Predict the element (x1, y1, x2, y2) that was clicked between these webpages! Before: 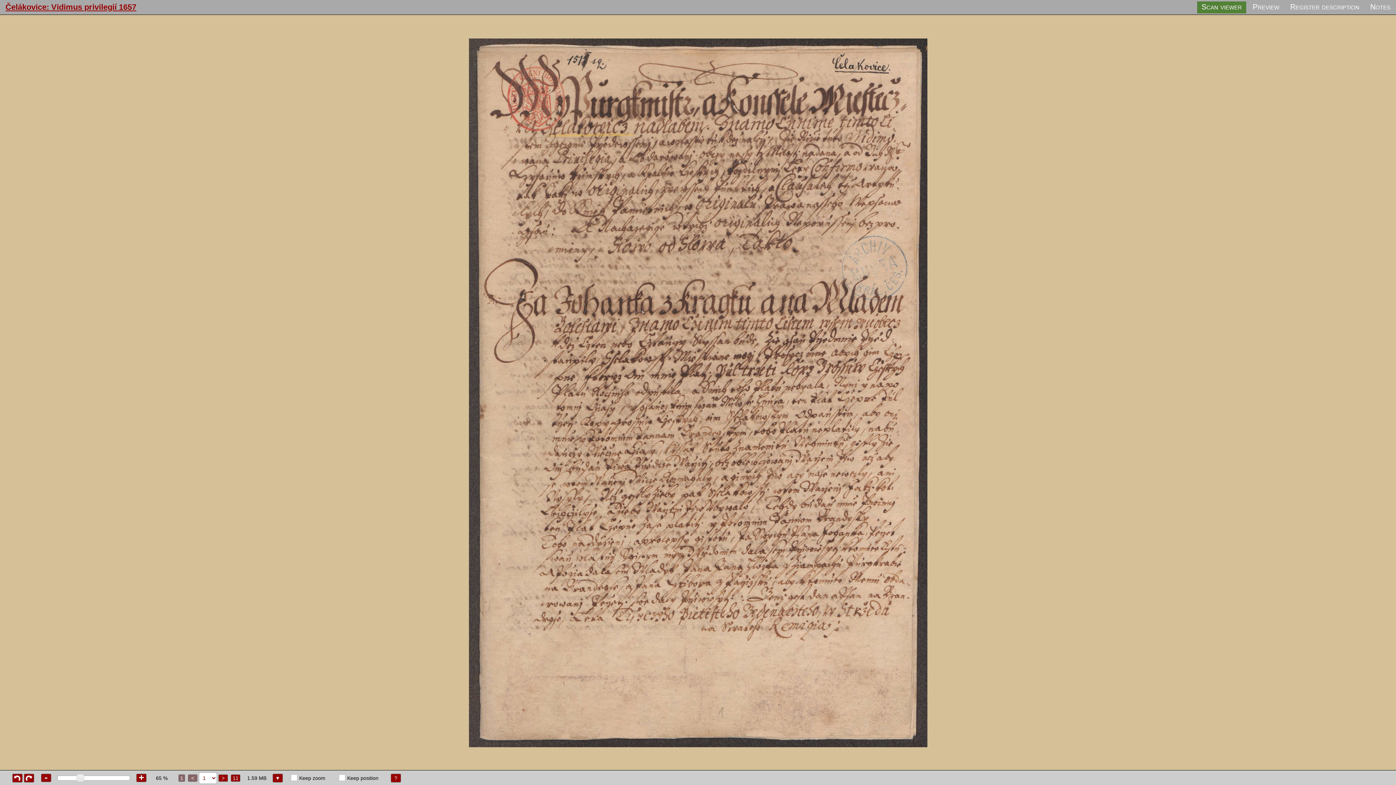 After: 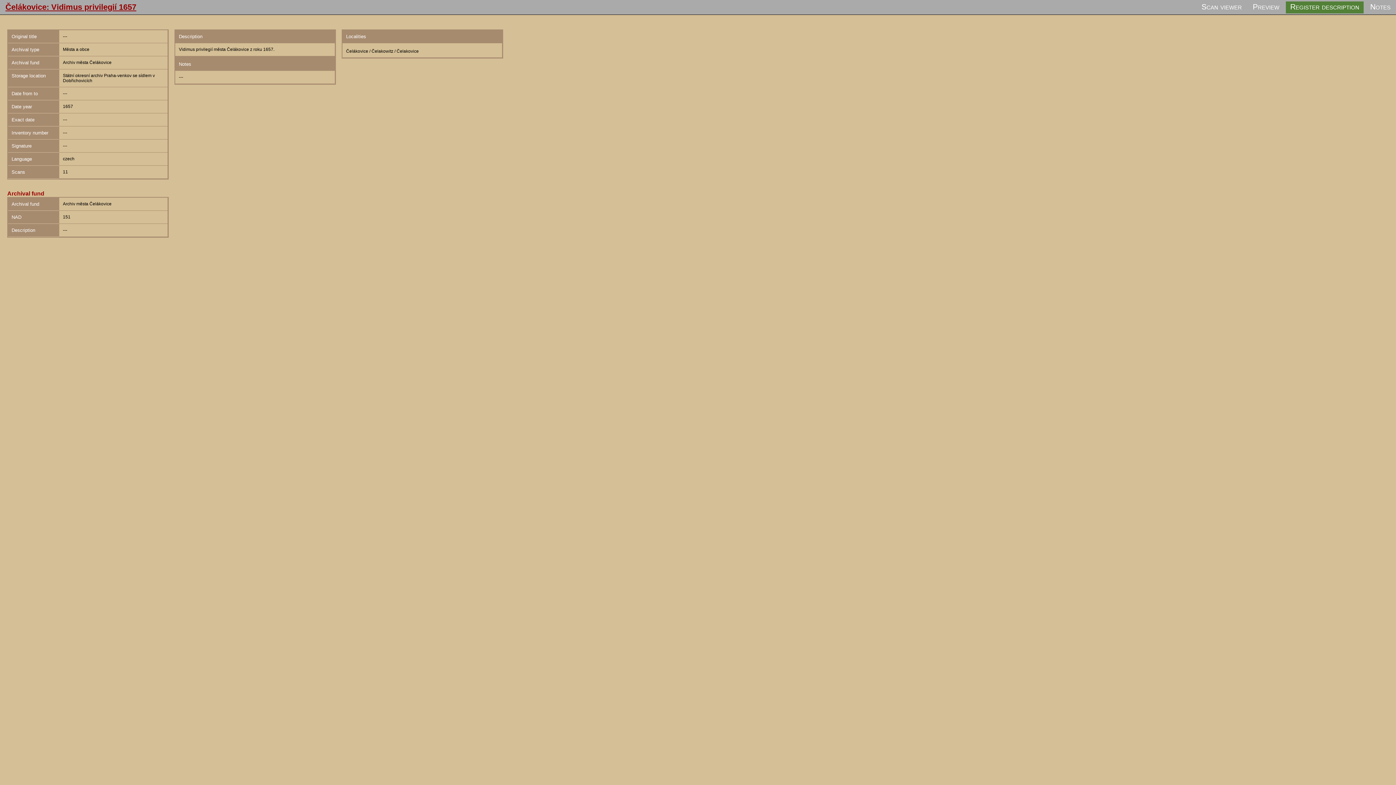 Action: bbox: (1286, 1, 1364, 13) label: Register description